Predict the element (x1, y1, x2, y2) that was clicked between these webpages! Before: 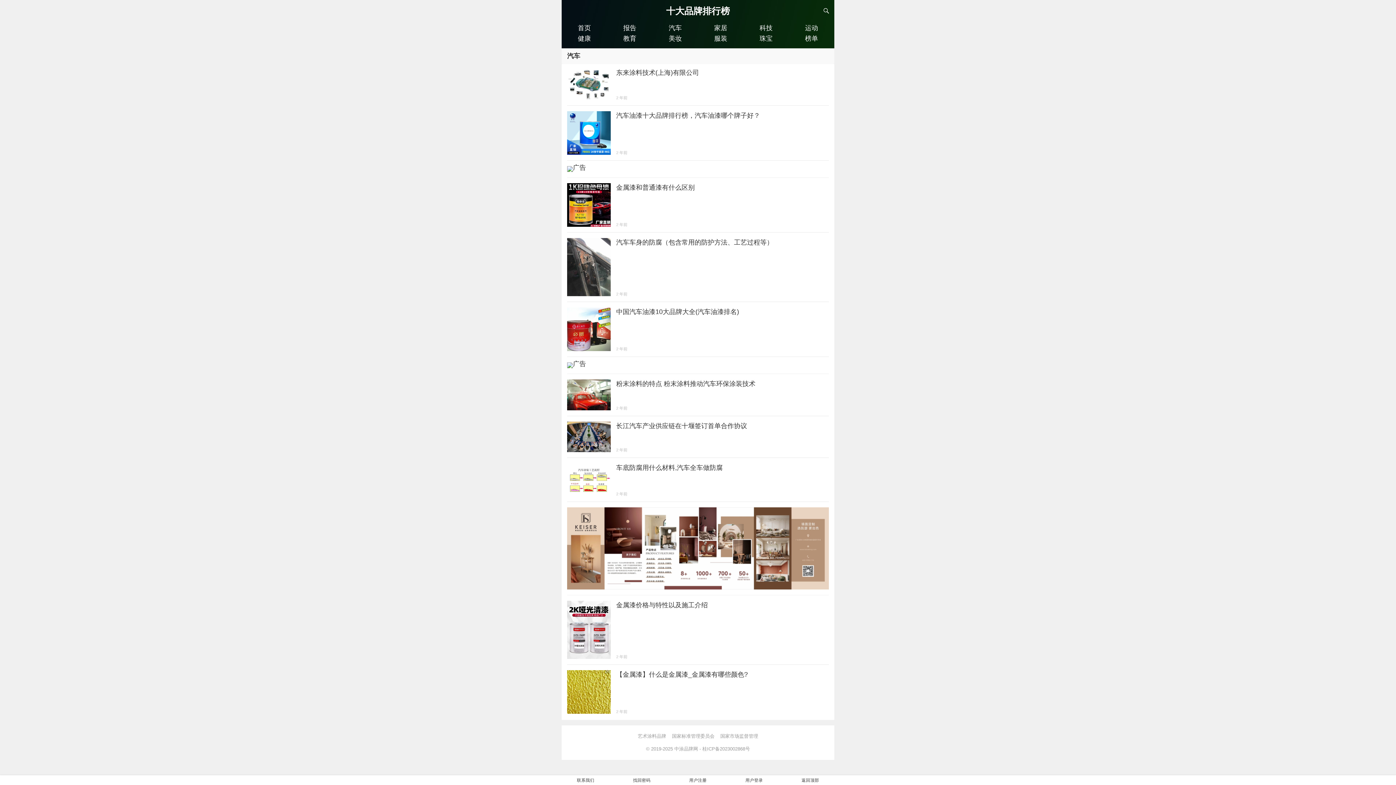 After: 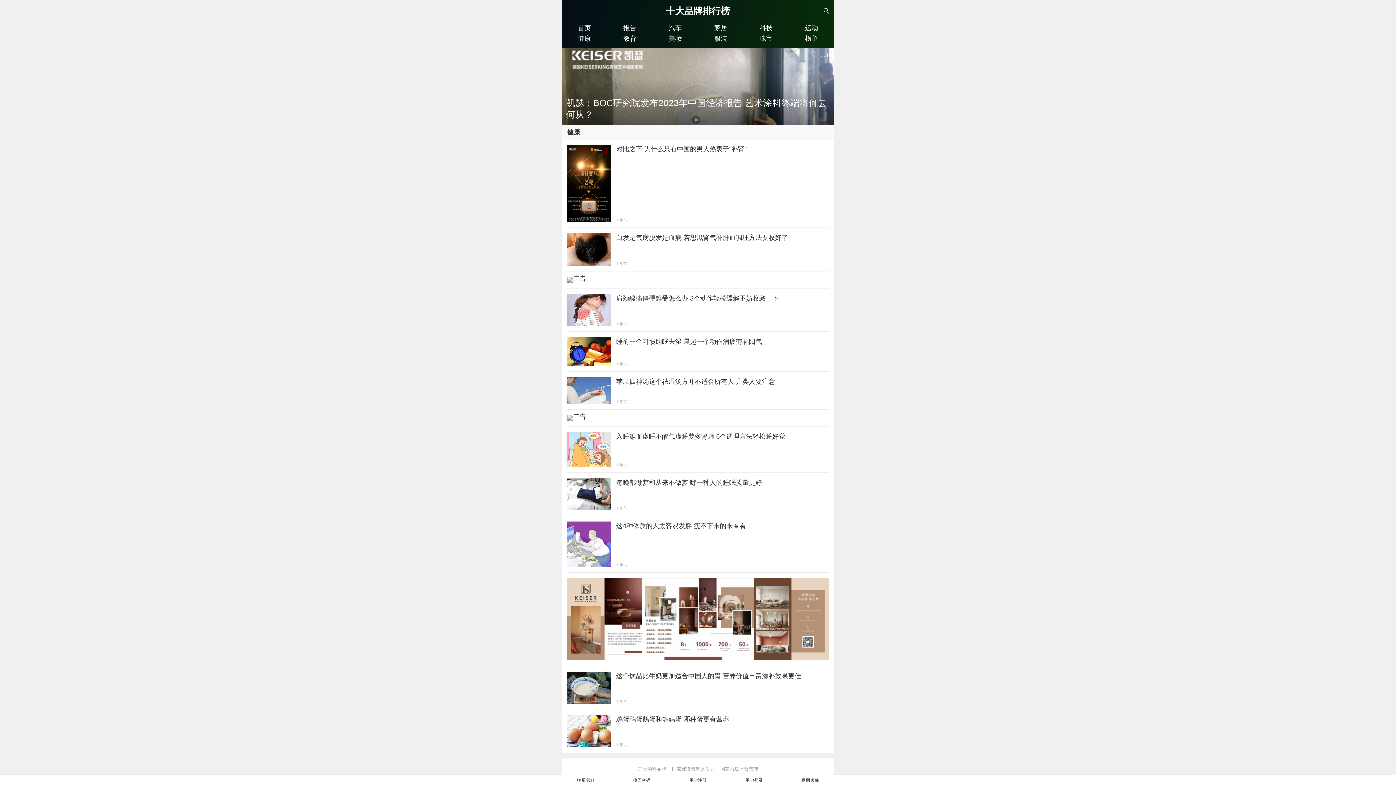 Action: label: 健康 bbox: (577, 34, 591, 42)